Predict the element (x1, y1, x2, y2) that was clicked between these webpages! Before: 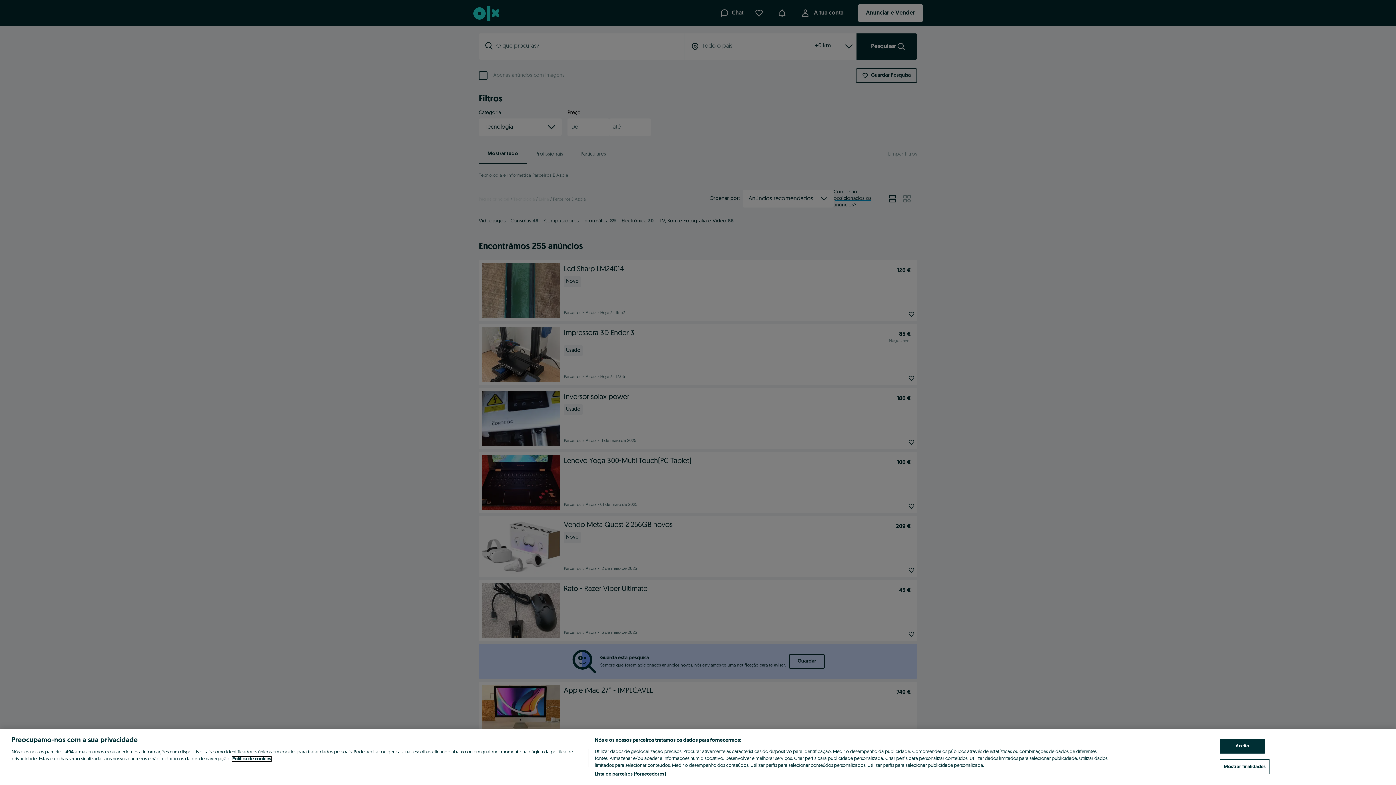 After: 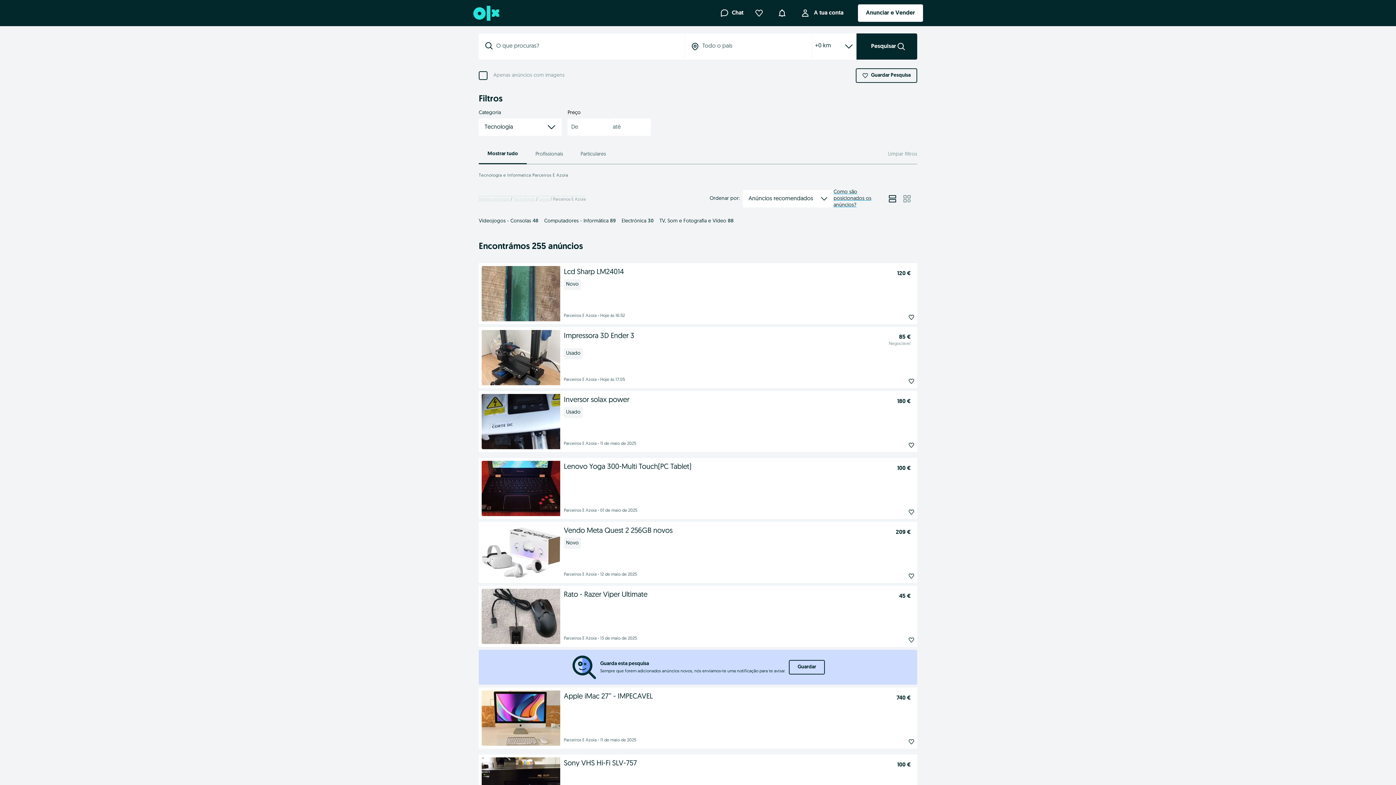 Action: bbox: (1220, 739, 1265, 754) label: Aceito